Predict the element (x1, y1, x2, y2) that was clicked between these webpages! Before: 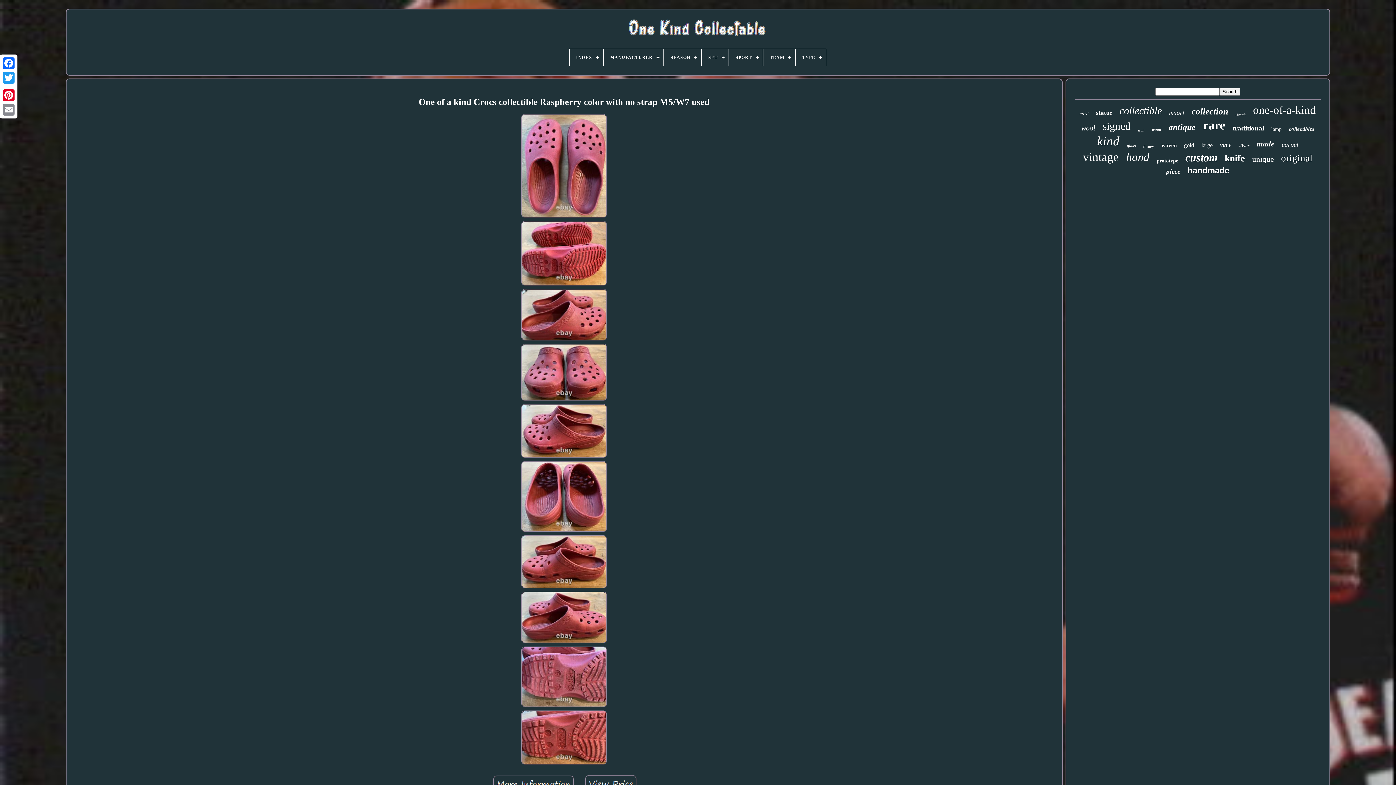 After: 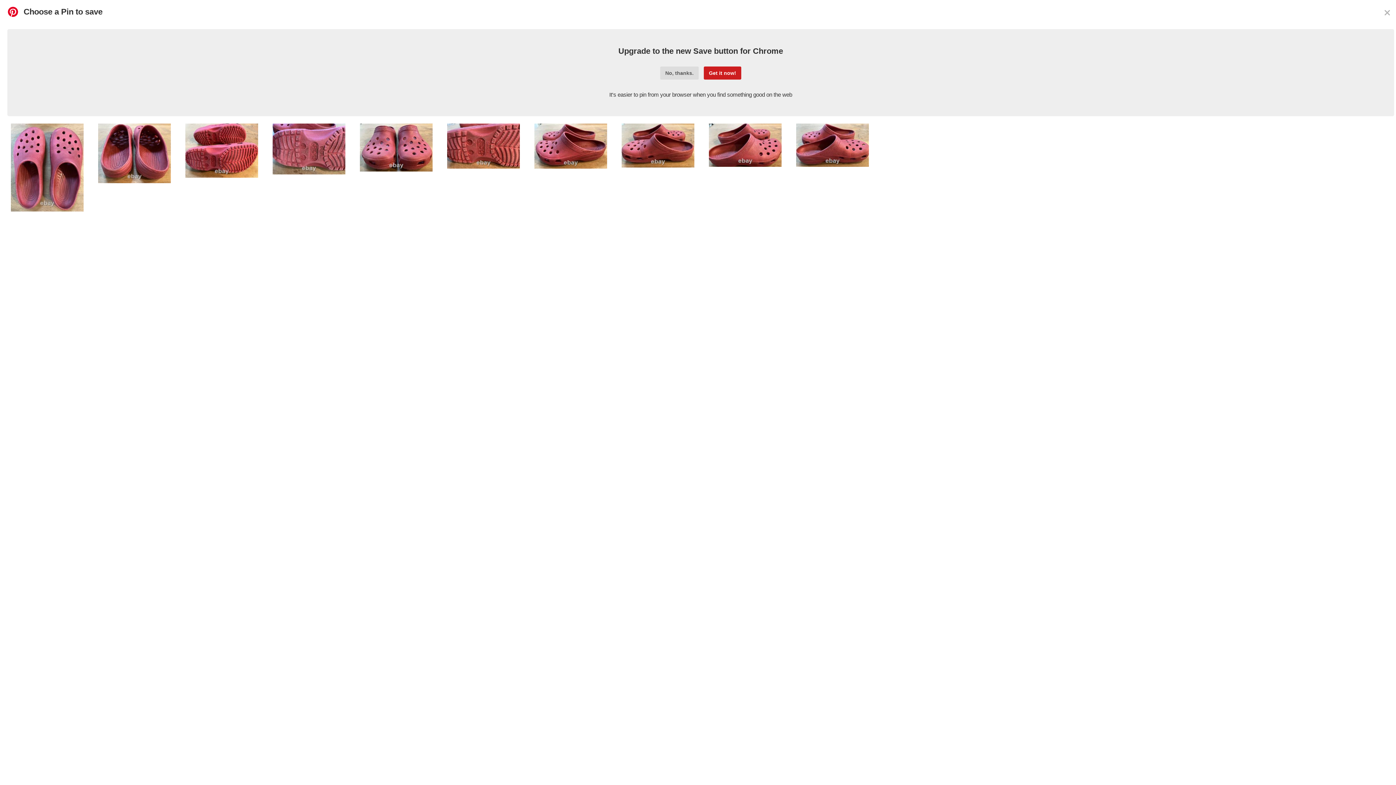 Action: bbox: (1, 88, 16, 102)